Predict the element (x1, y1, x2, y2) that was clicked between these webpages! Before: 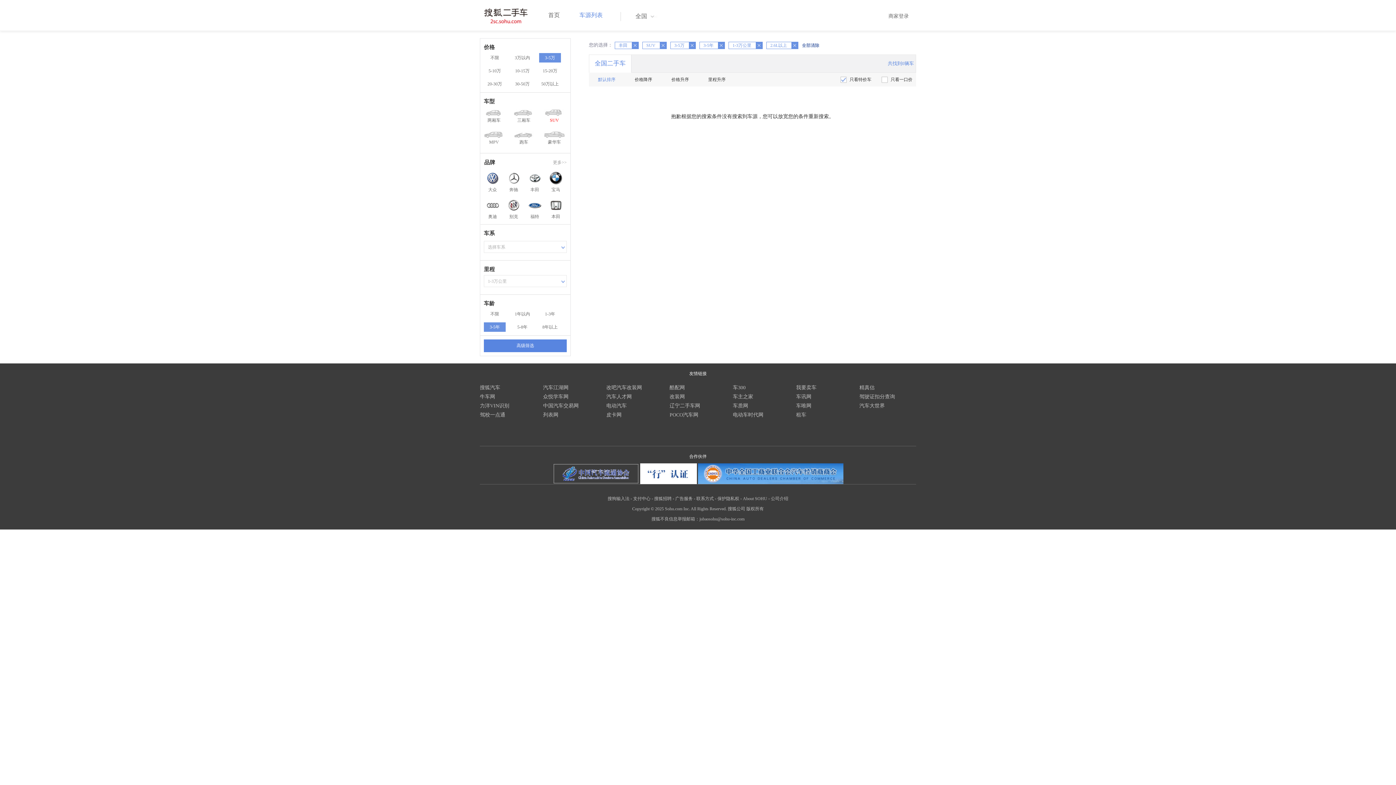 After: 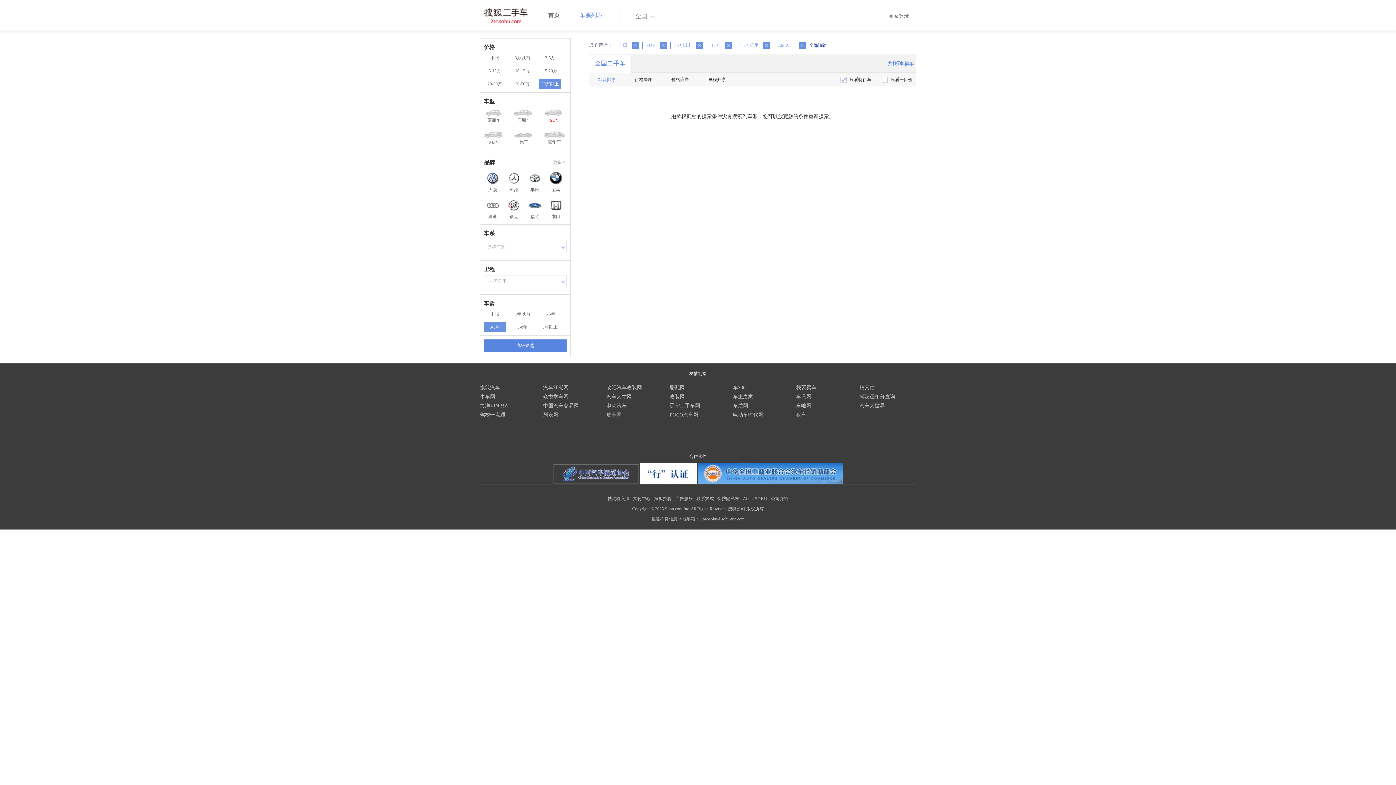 Action: label: 50万以上 bbox: (539, 79, 561, 88)